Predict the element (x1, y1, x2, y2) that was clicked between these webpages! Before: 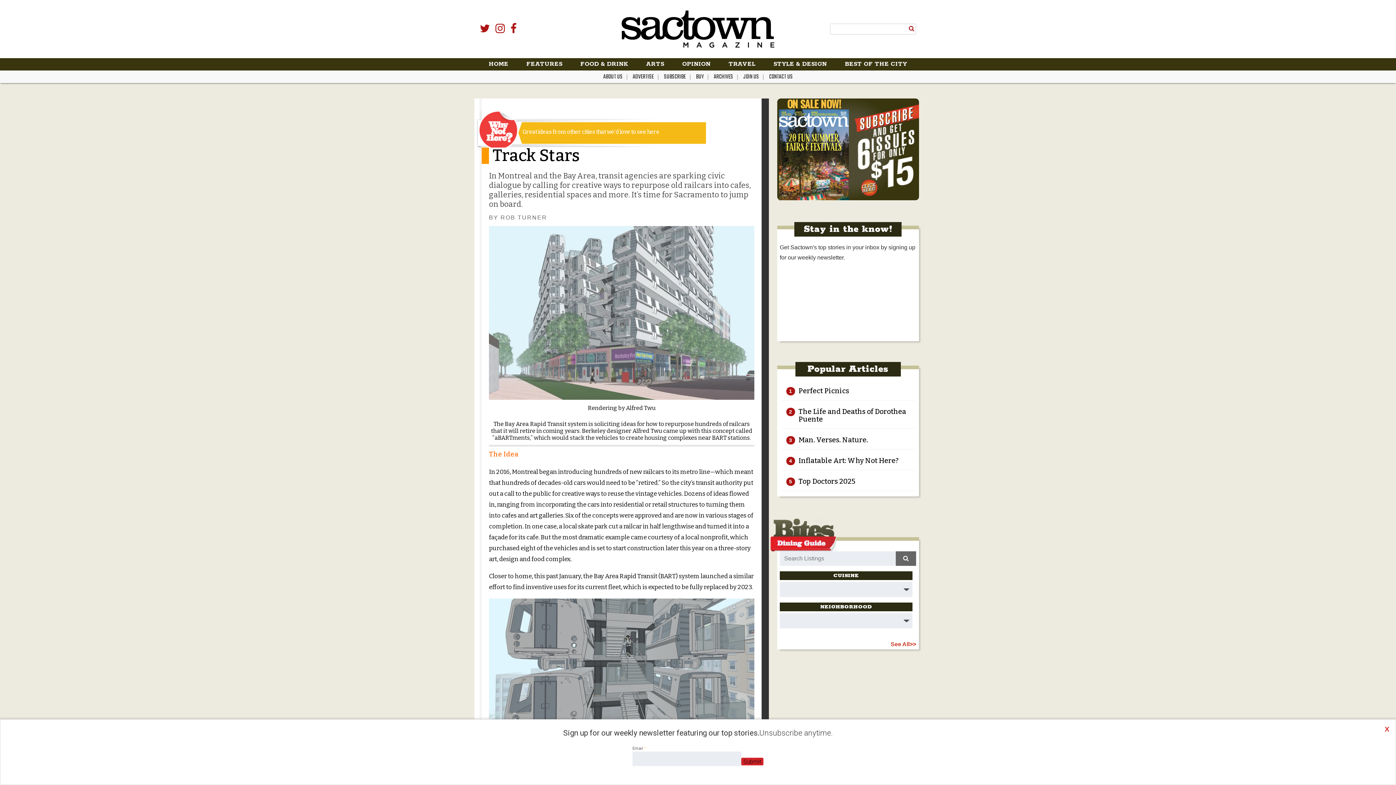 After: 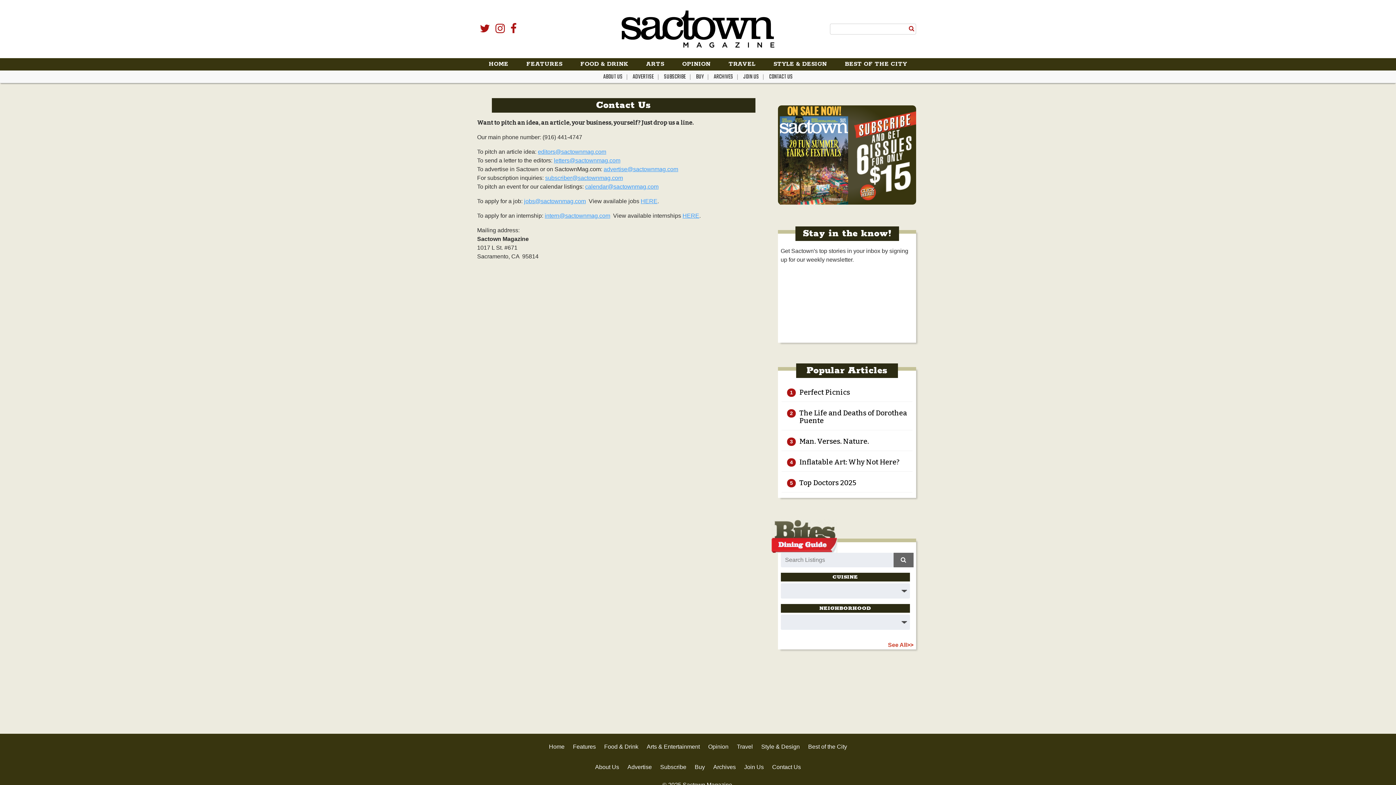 Action: label: CONTACT US bbox: (769, 70, 792, 84)